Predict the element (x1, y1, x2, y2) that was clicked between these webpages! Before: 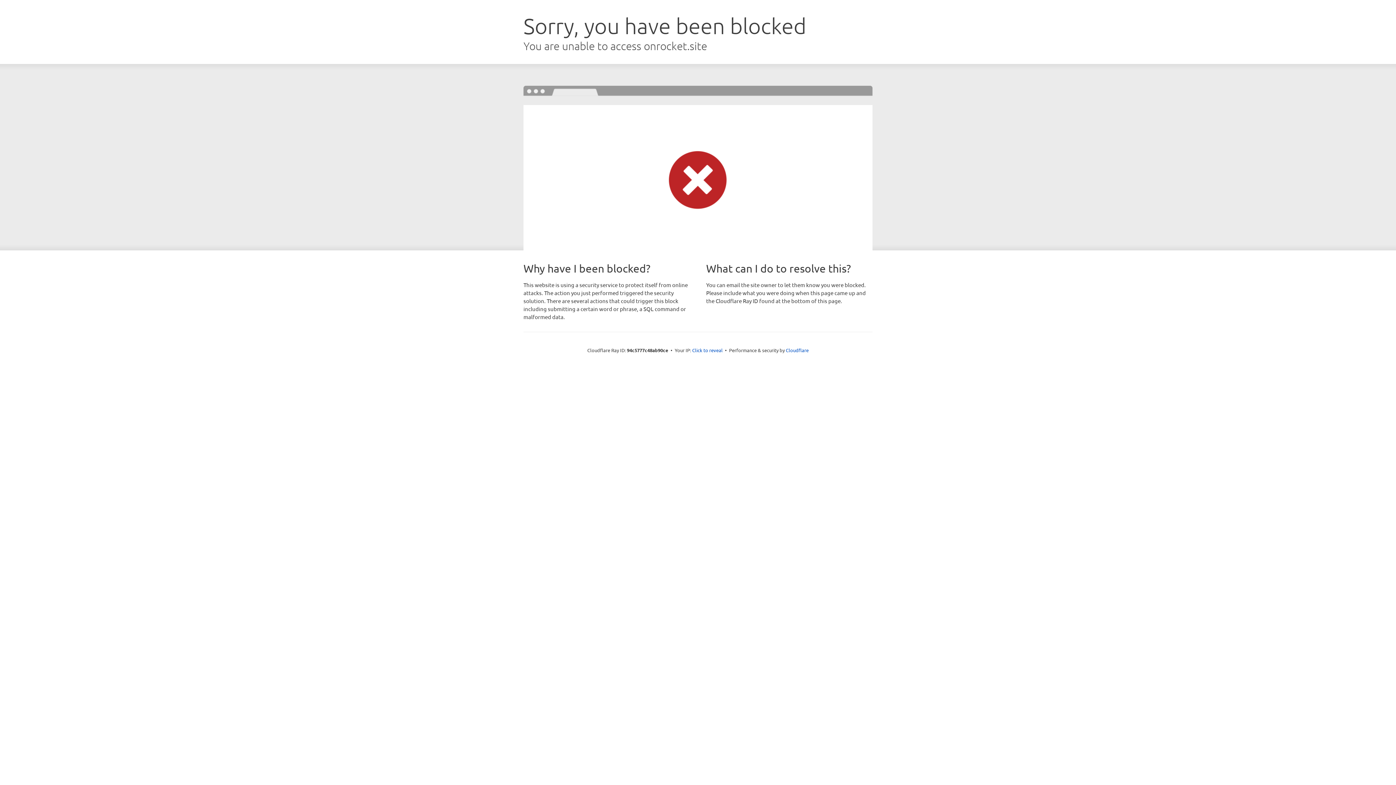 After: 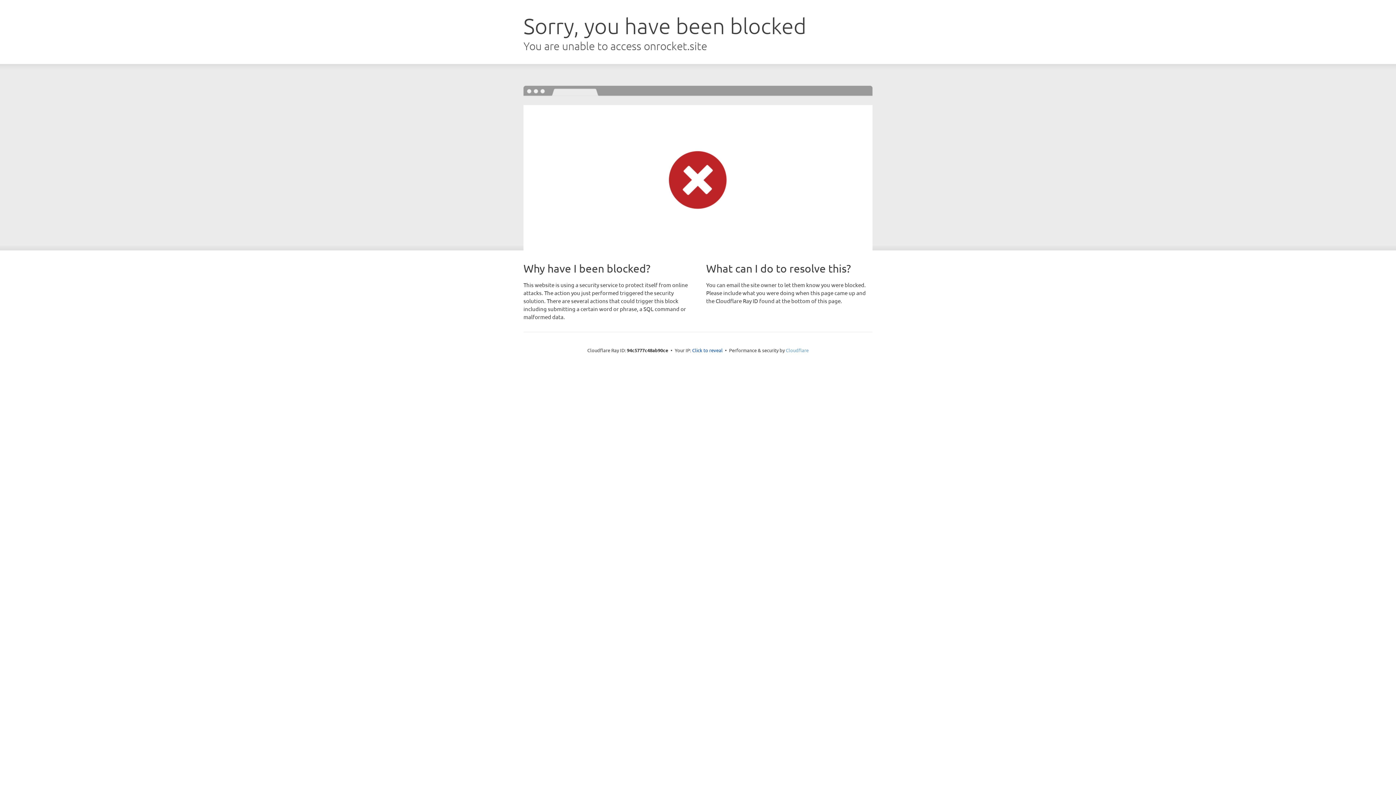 Action: bbox: (786, 347, 808, 353) label: Cloudflare